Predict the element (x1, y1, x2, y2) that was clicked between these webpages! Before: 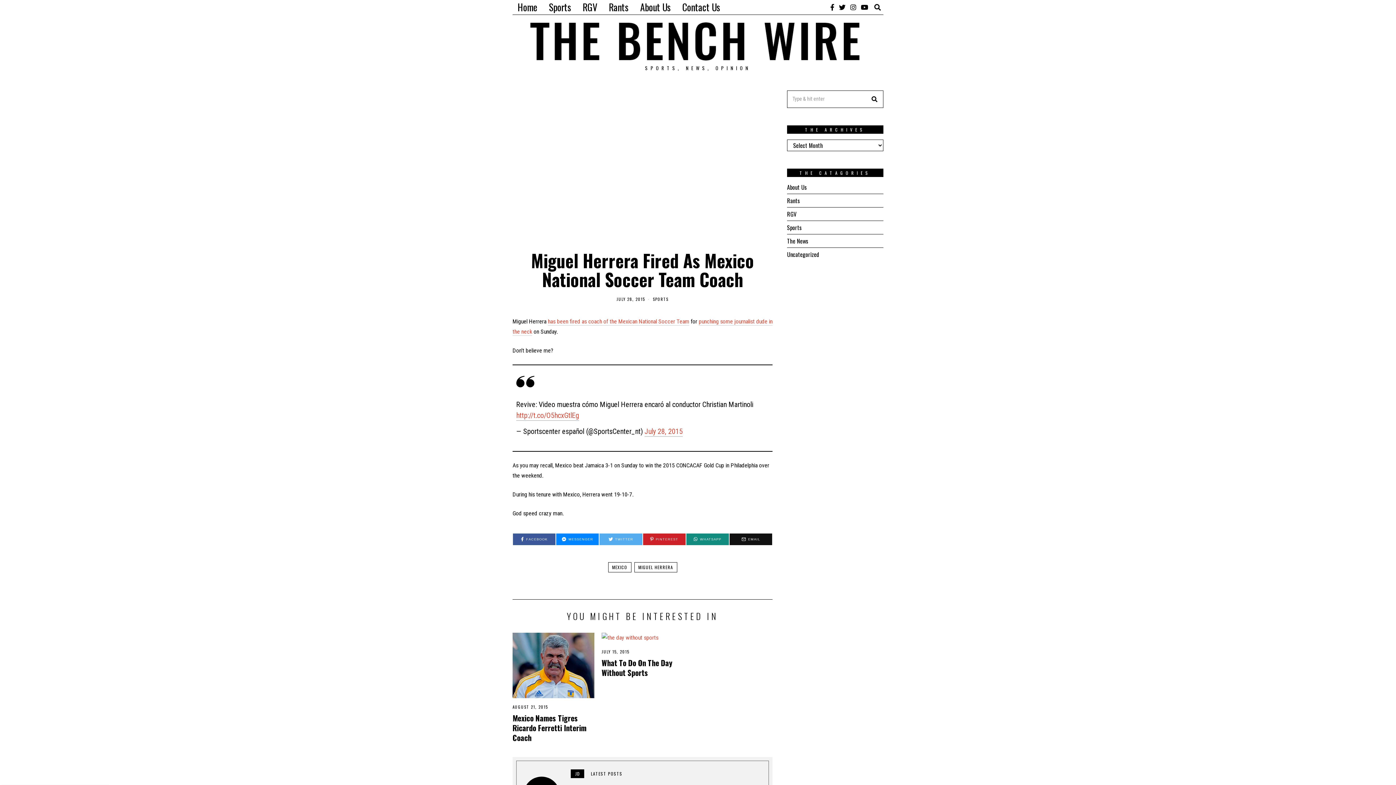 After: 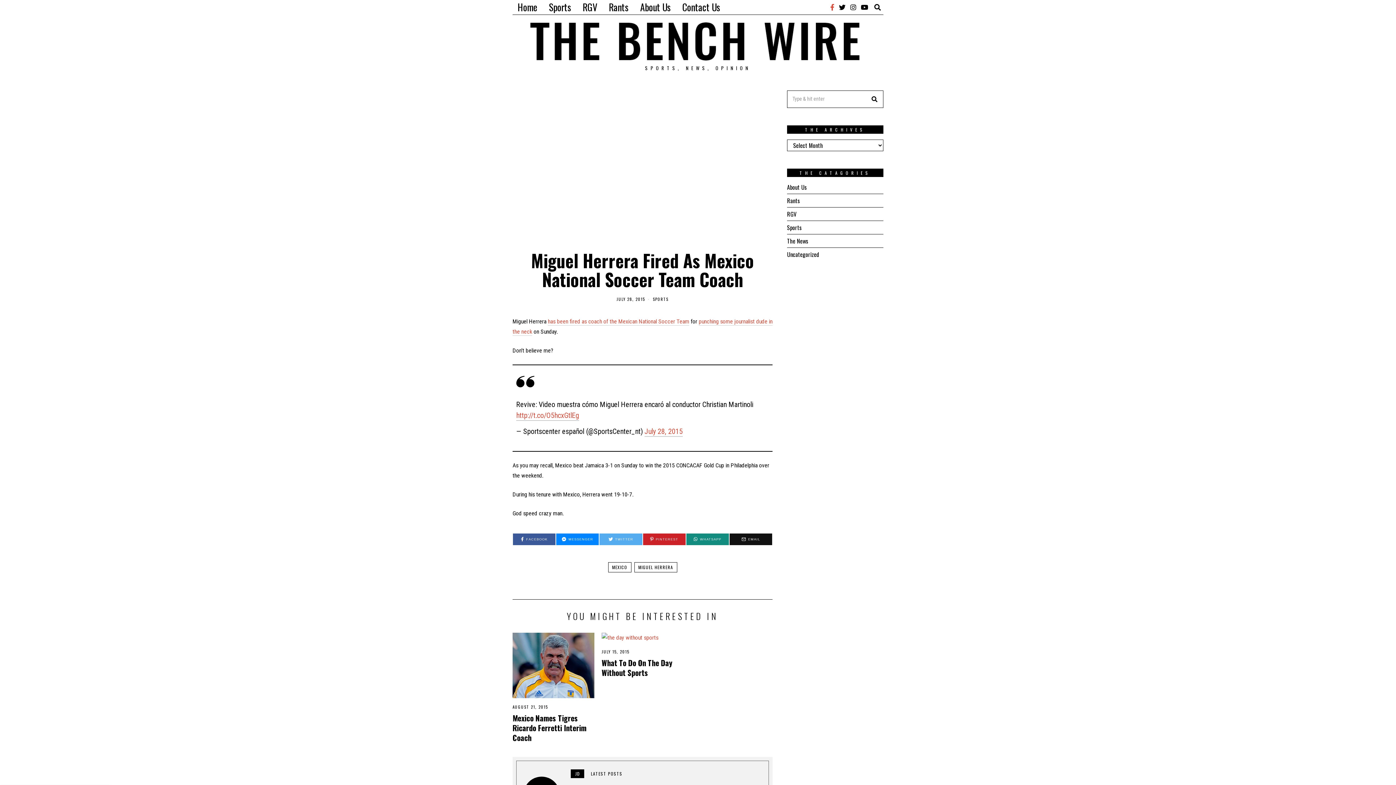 Action: bbox: (828, 2, 836, 11)